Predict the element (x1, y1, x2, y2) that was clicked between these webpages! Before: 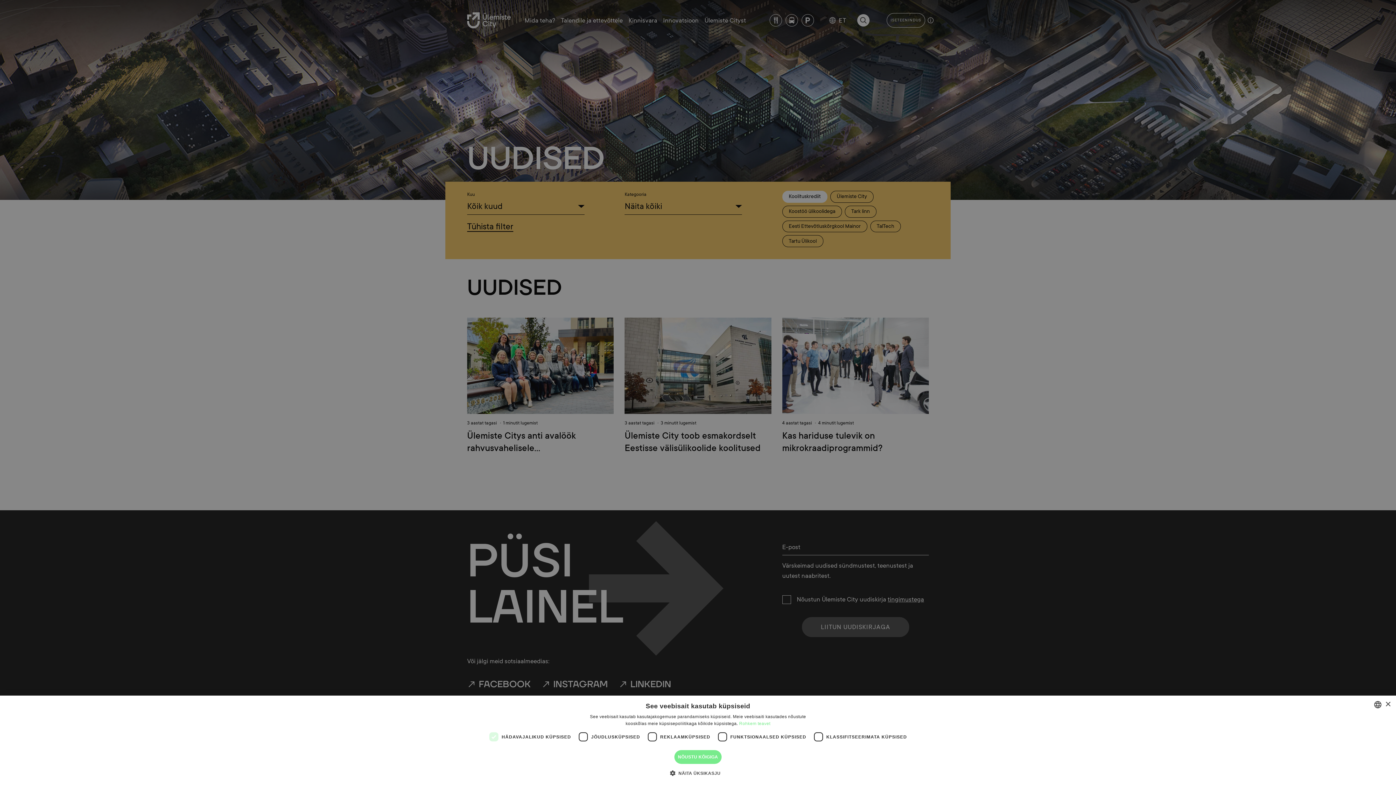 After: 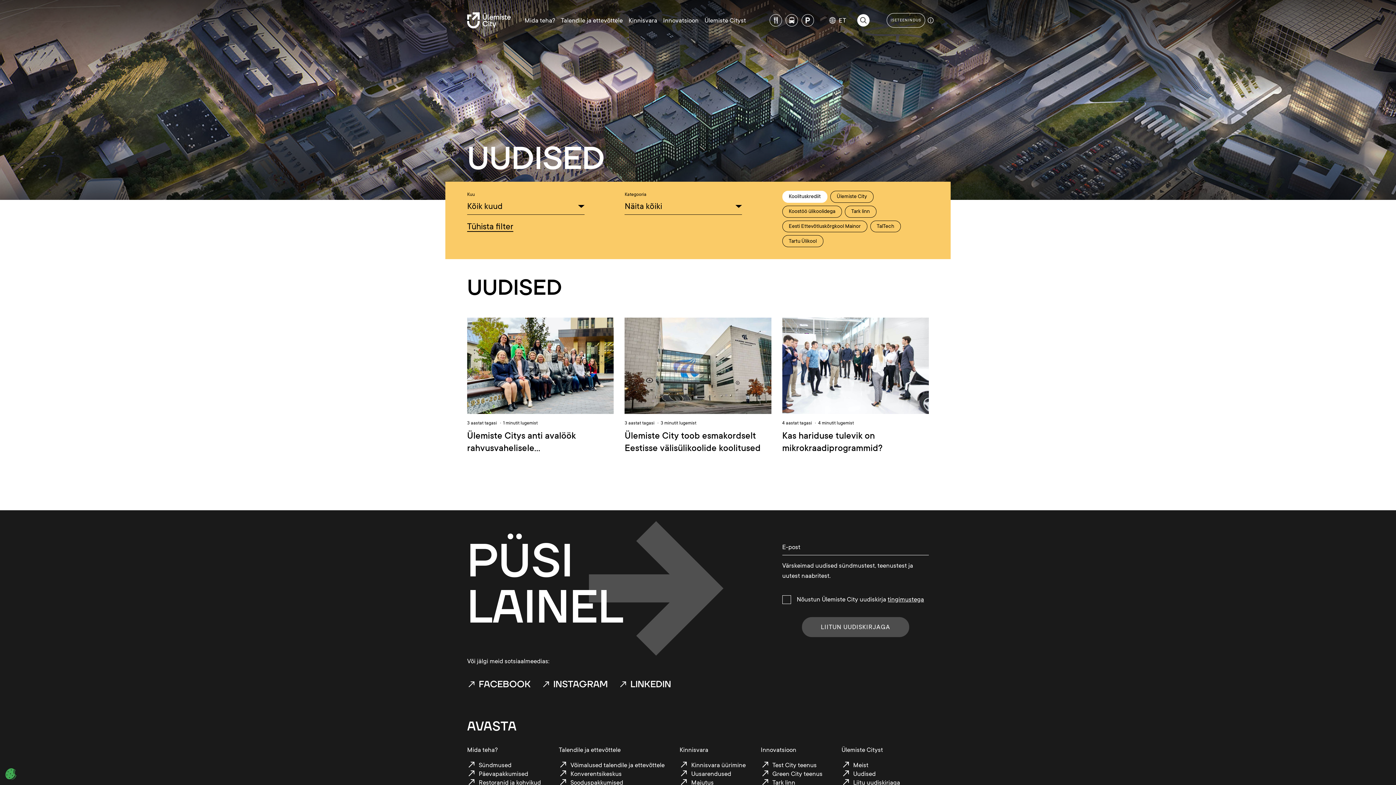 Action: label: NÕUSTU KÕIGIGA bbox: (674, 750, 721, 764)